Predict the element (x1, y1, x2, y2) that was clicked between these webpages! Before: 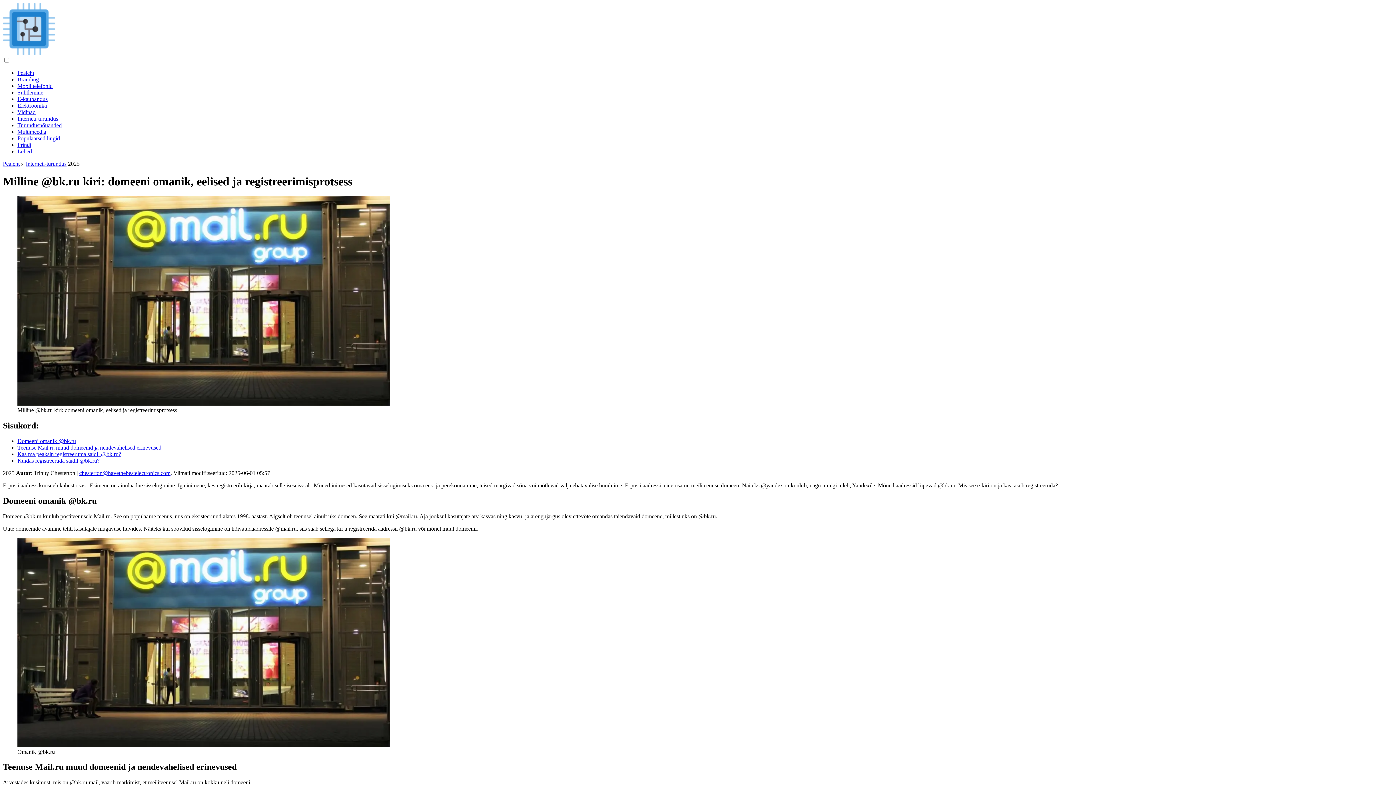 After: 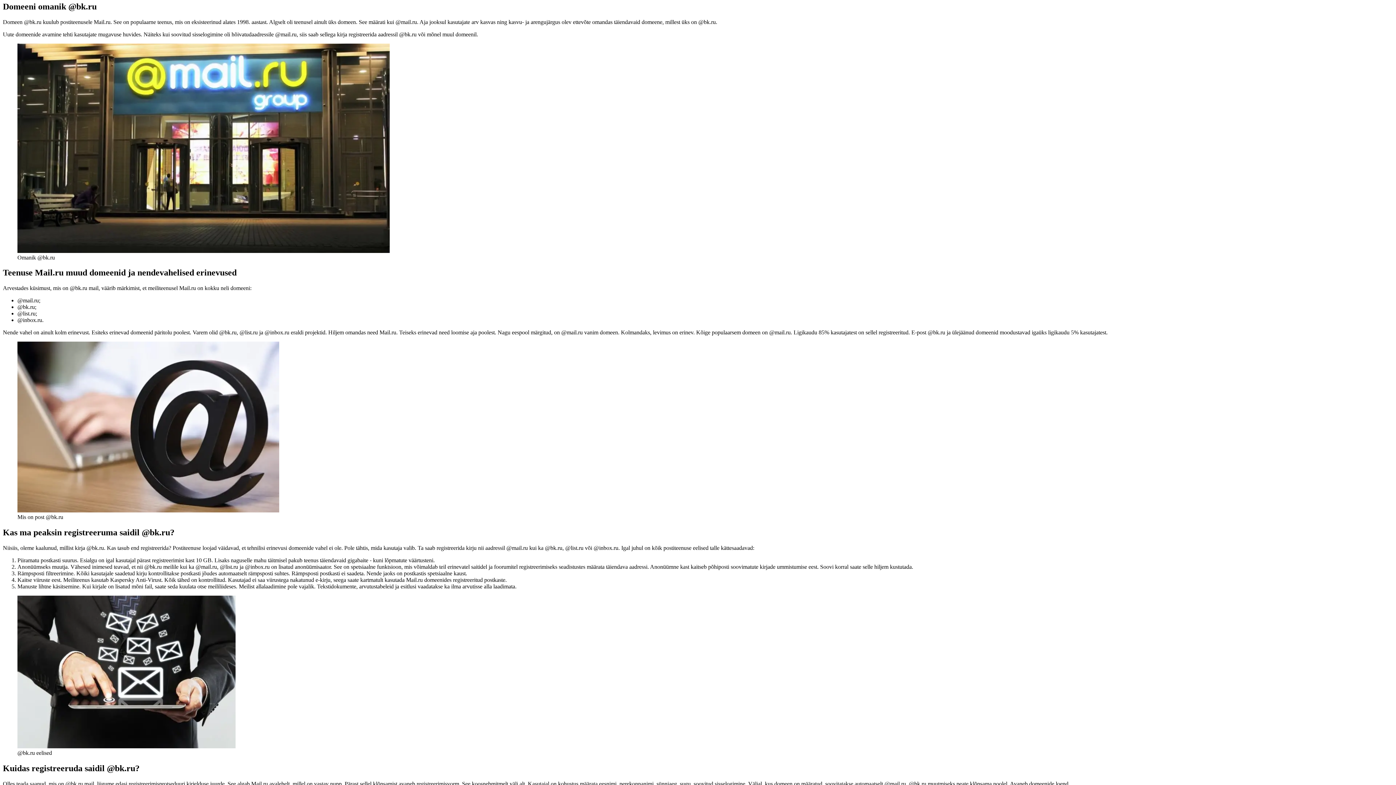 Action: label: Domeeni omanik @bk.ru bbox: (17, 438, 76, 444)